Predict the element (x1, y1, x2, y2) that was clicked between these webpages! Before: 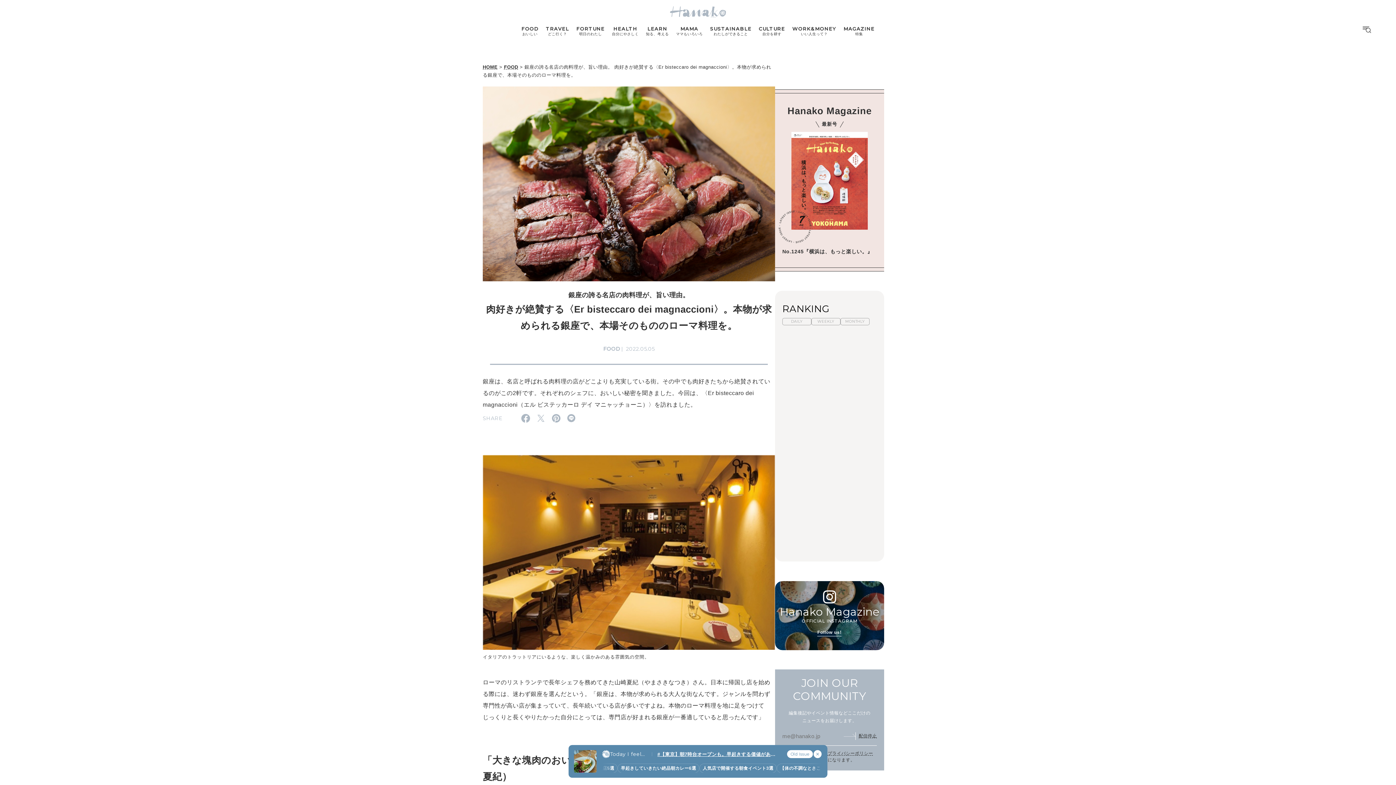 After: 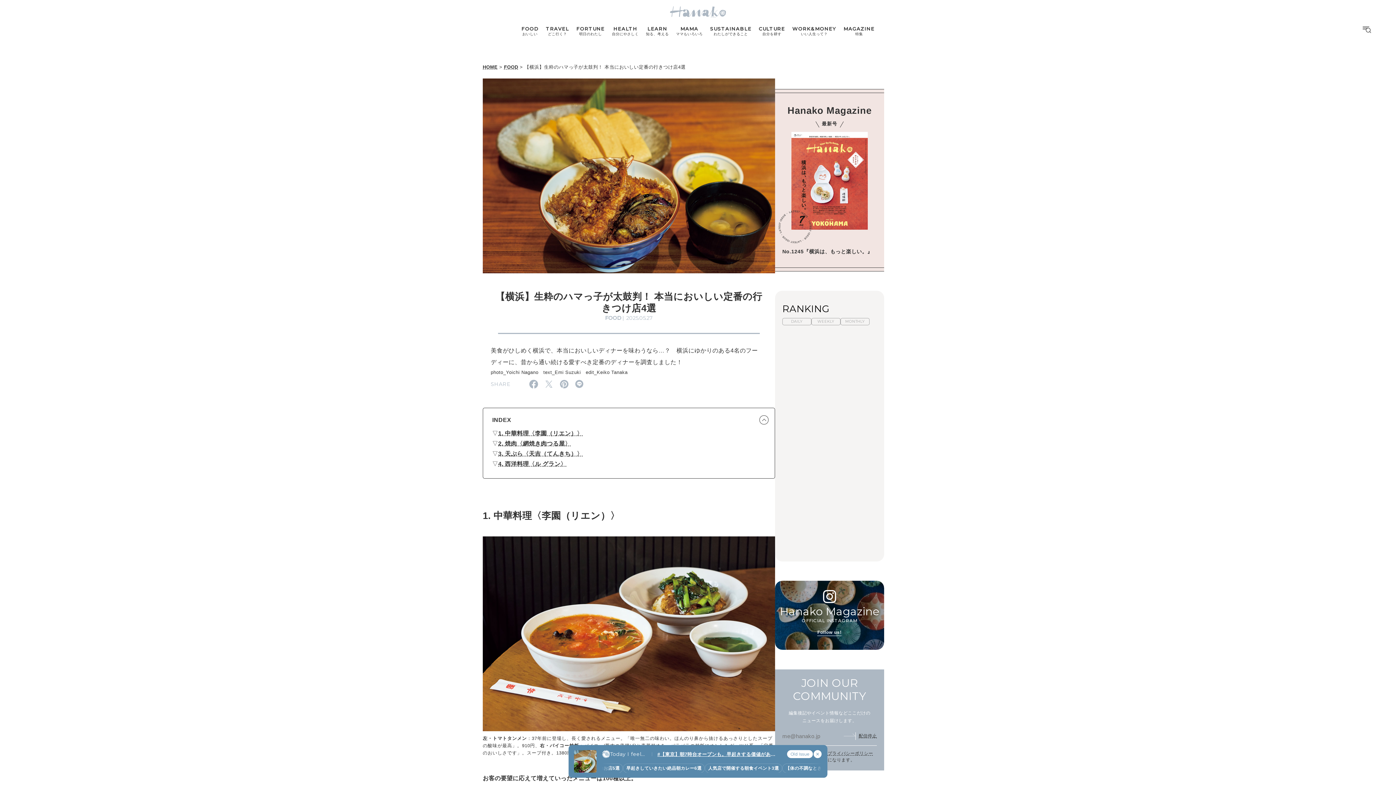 Action: bbox: (782, 378, 877, 420) label: 【横浜】生粋のハマっ子が太鼓判！ 本当においしい定番の行きつけ店4選
FOOD